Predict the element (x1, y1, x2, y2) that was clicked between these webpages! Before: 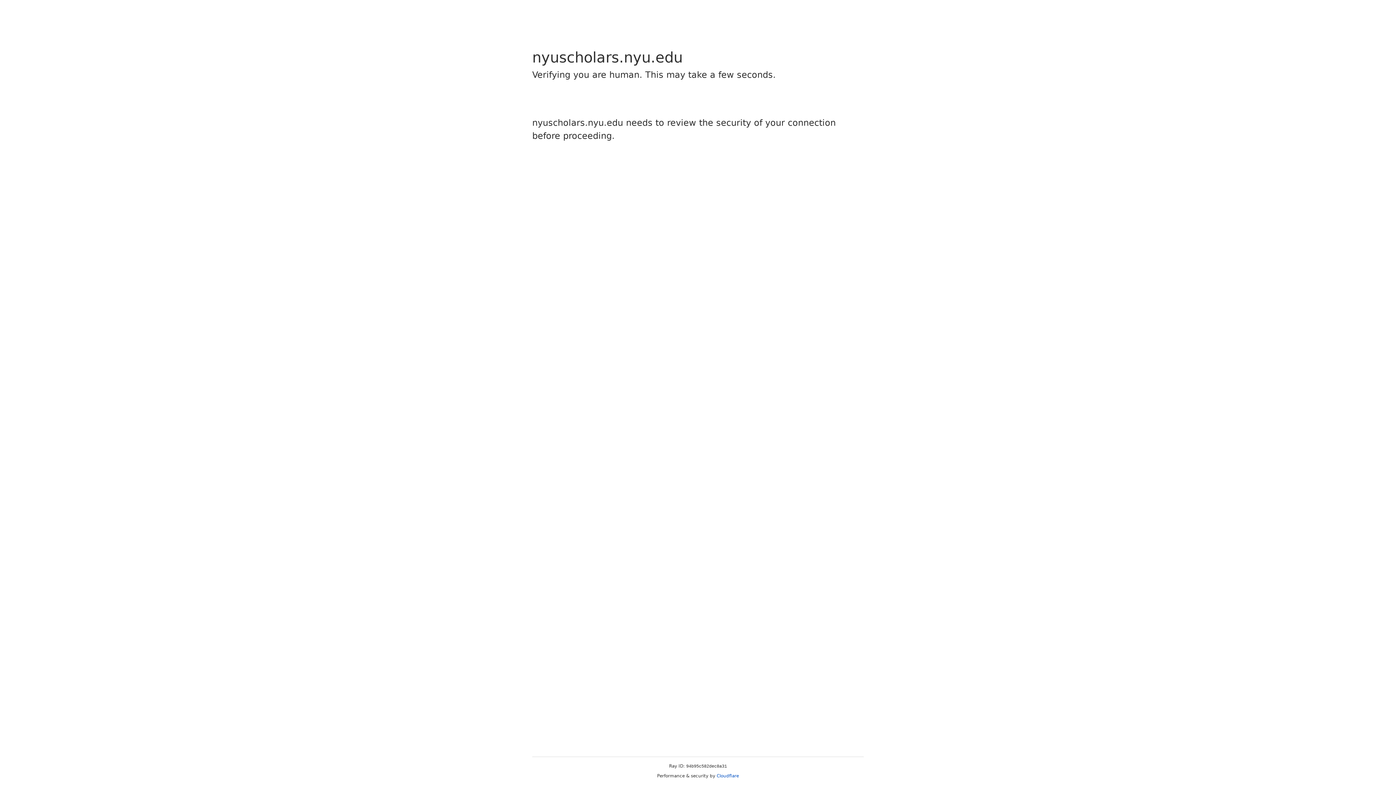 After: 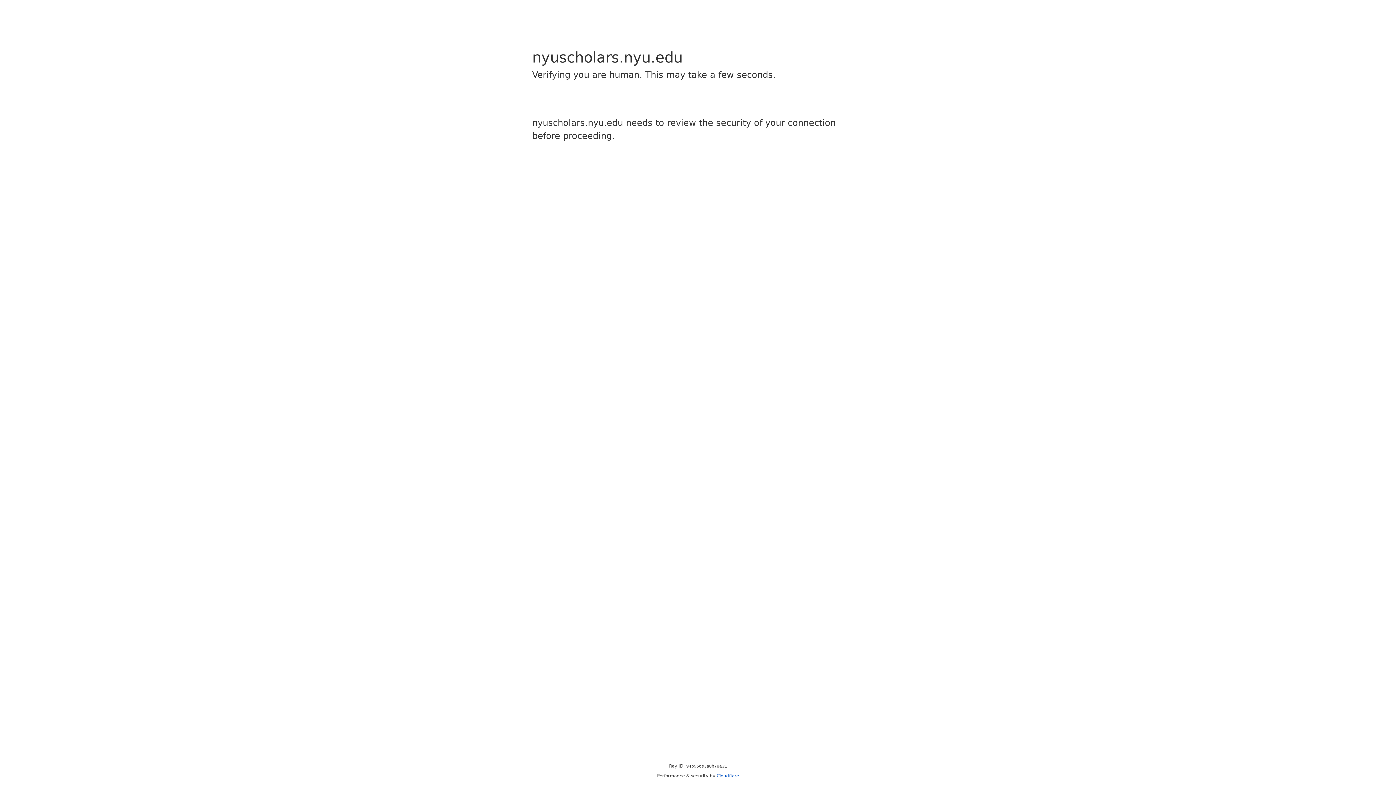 Action: bbox: (716, 773, 739, 778) label: Cloudflare